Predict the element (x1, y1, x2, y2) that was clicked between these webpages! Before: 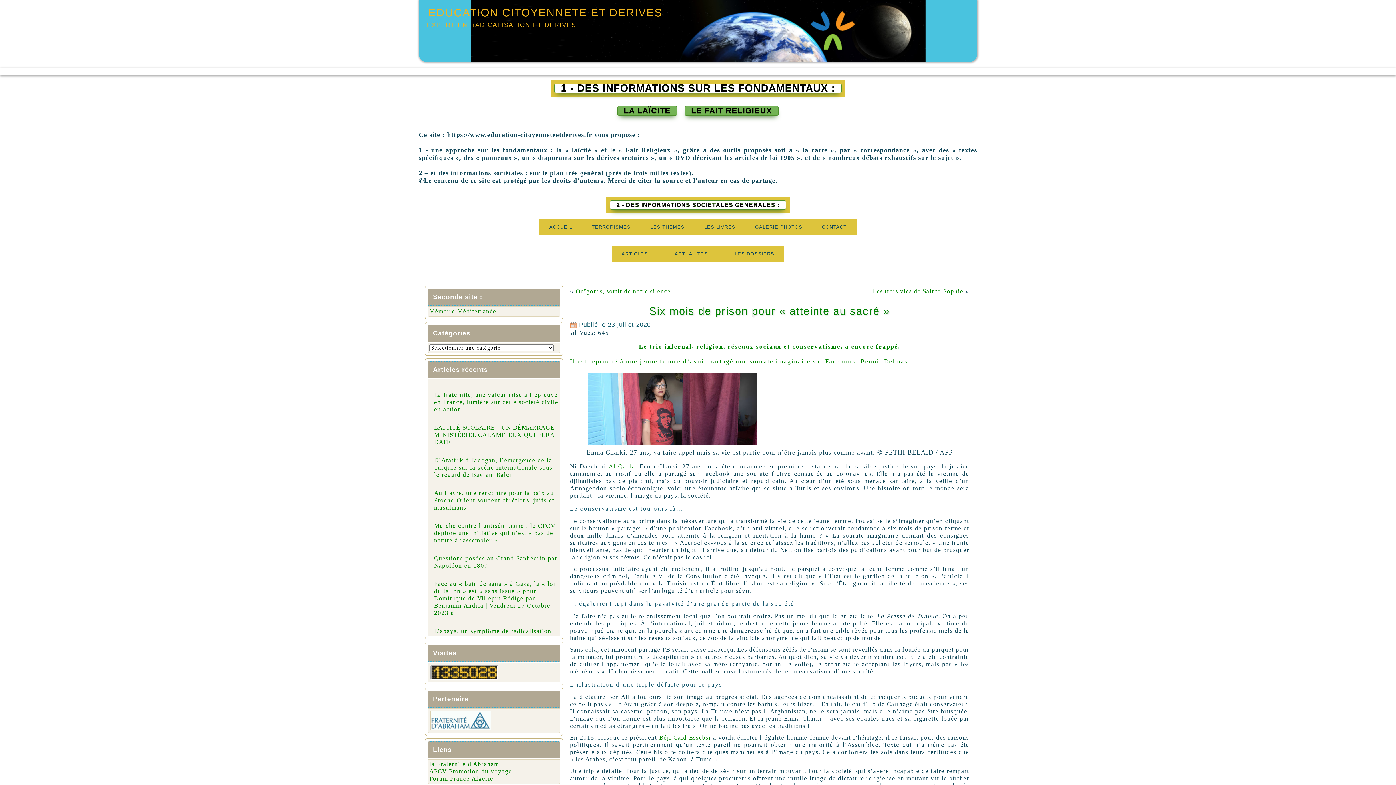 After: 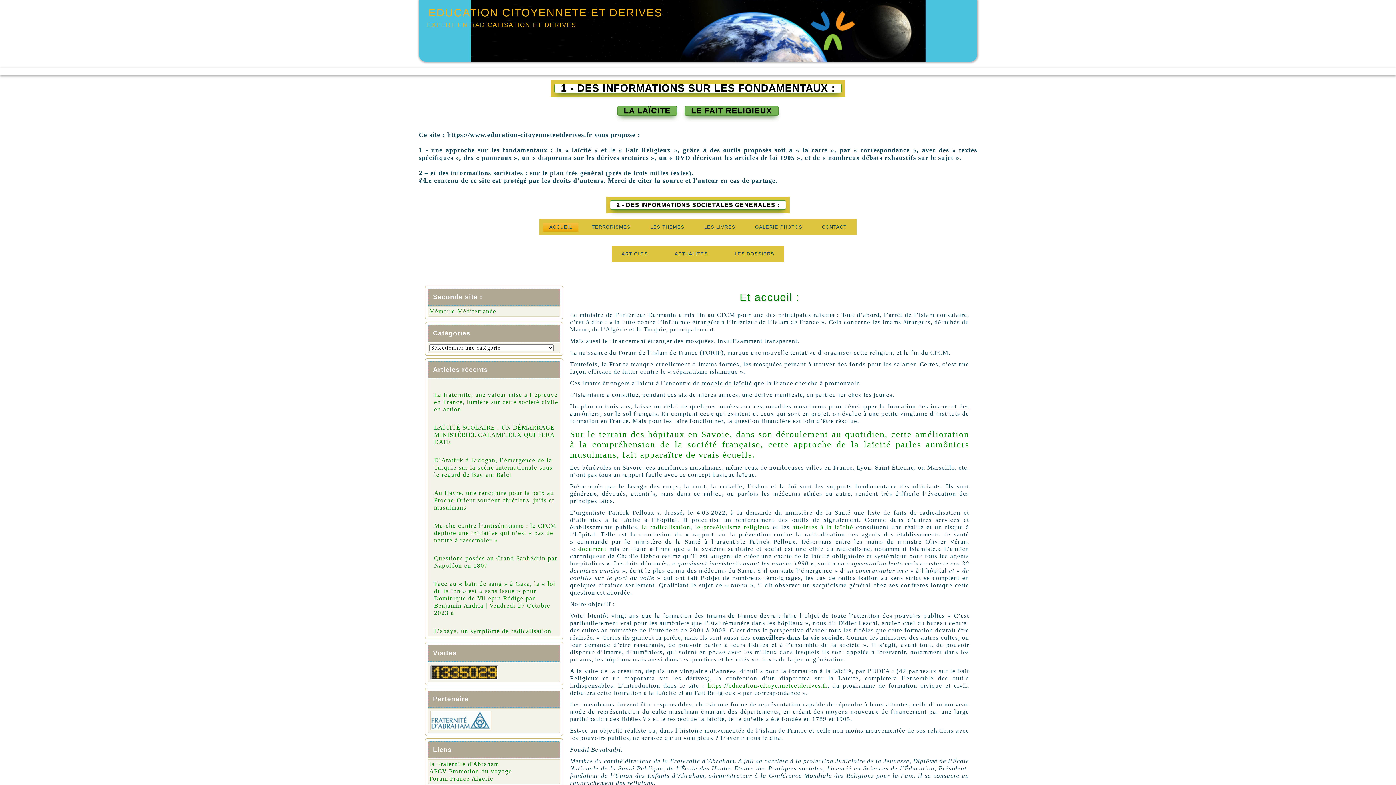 Action: label: ACCUEIL bbox: (543, 222, 578, 231)